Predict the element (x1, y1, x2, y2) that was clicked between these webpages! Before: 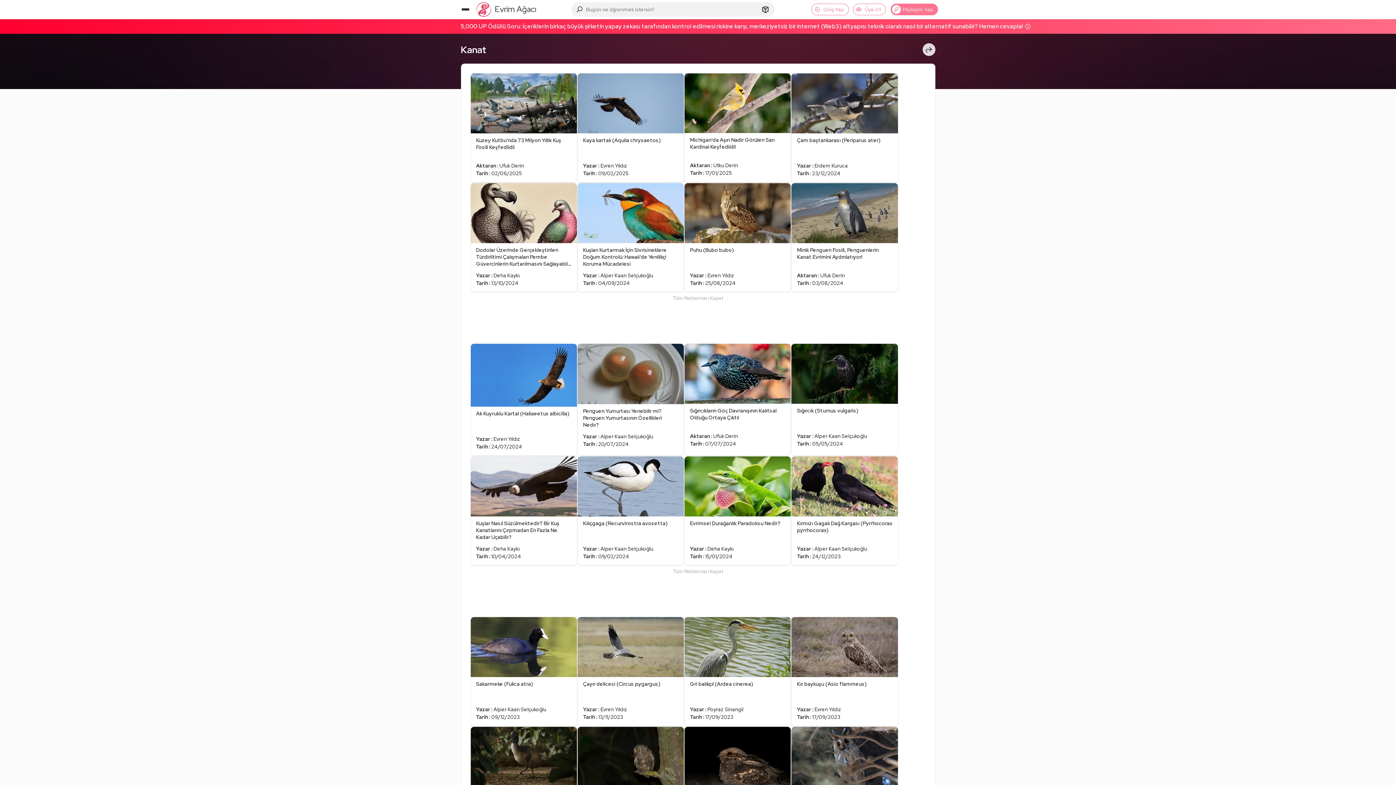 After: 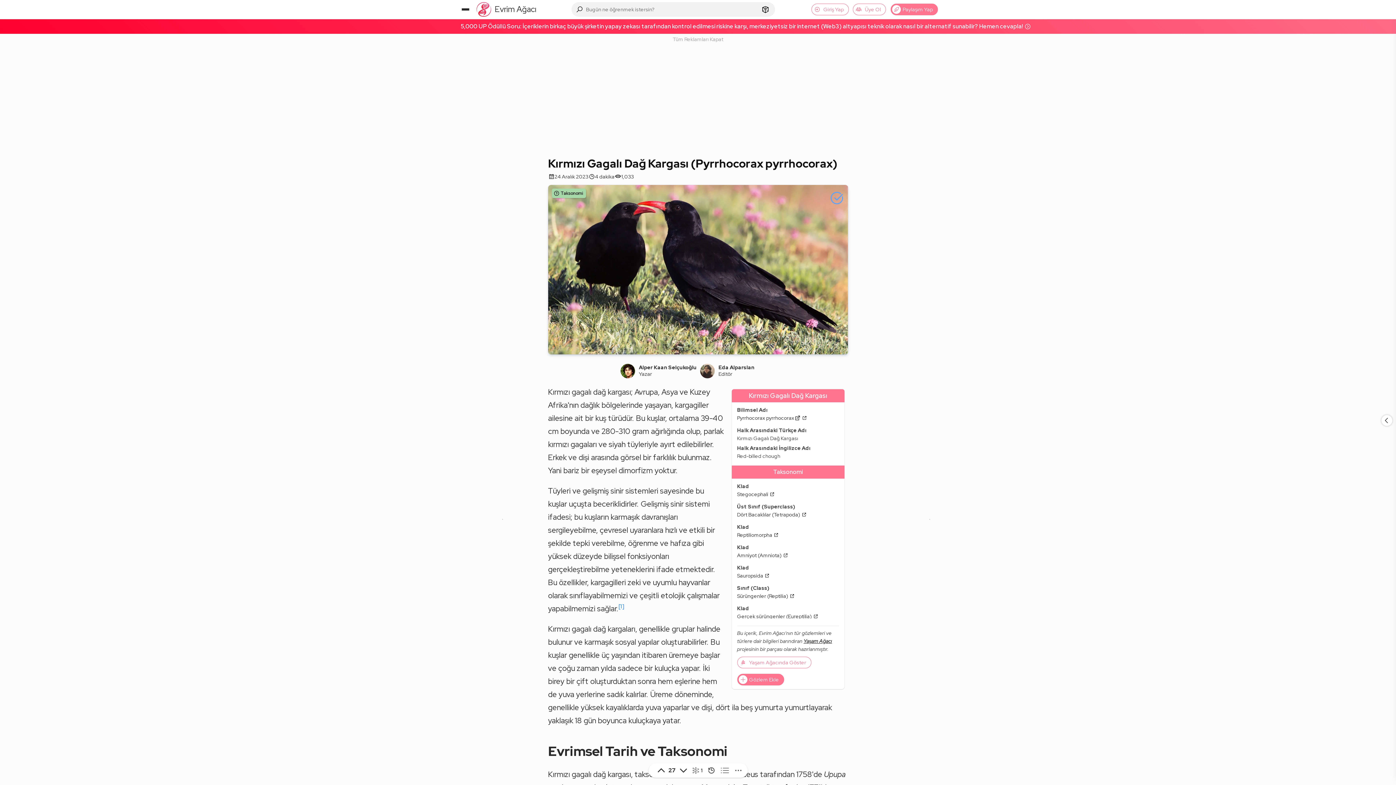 Action: bbox: (797, 520, 892, 541) label: Kırmızı Gagalı Dağ Kargası (Pyrrhocorax pyrrhocorax)